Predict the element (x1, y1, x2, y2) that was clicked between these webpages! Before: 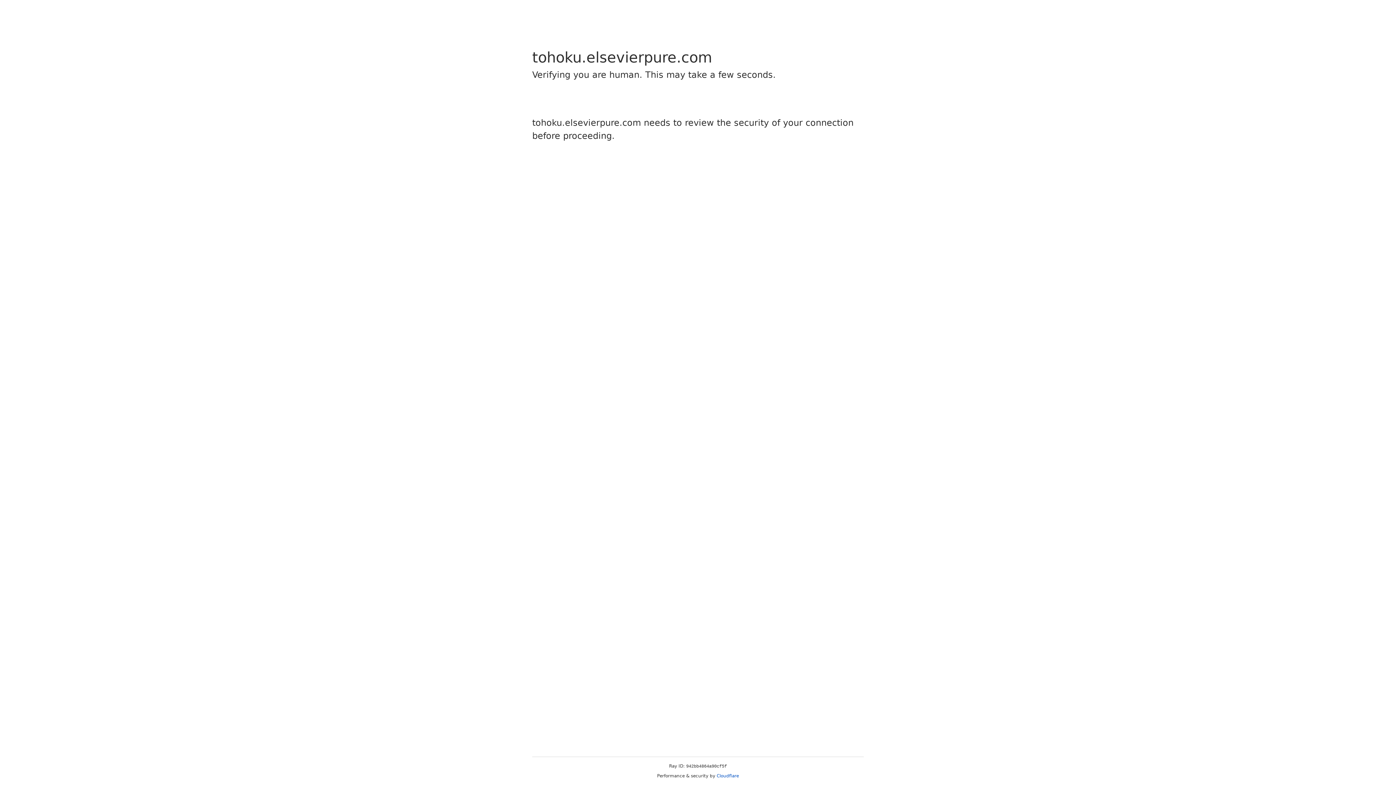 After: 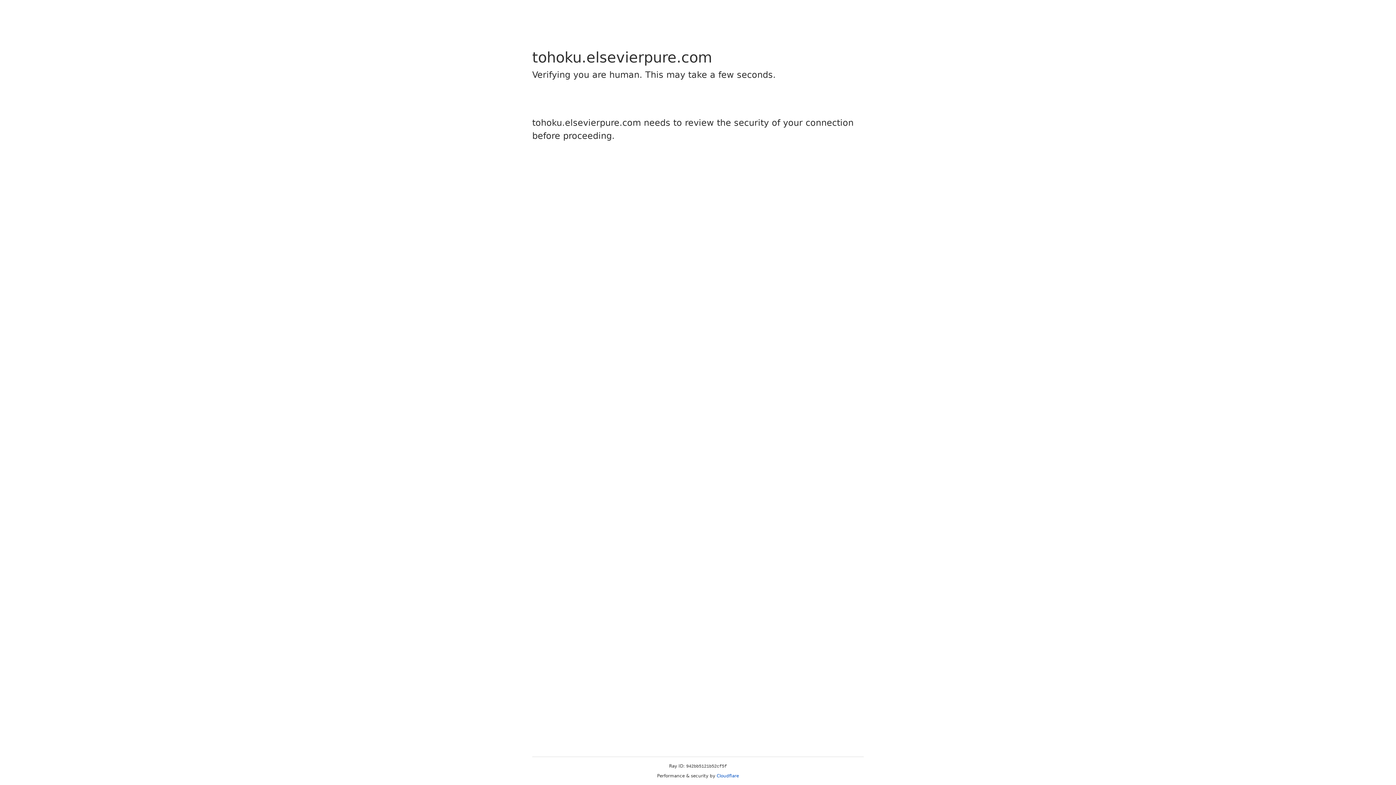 Action: label: Cloudflare bbox: (716, 773, 739, 778)